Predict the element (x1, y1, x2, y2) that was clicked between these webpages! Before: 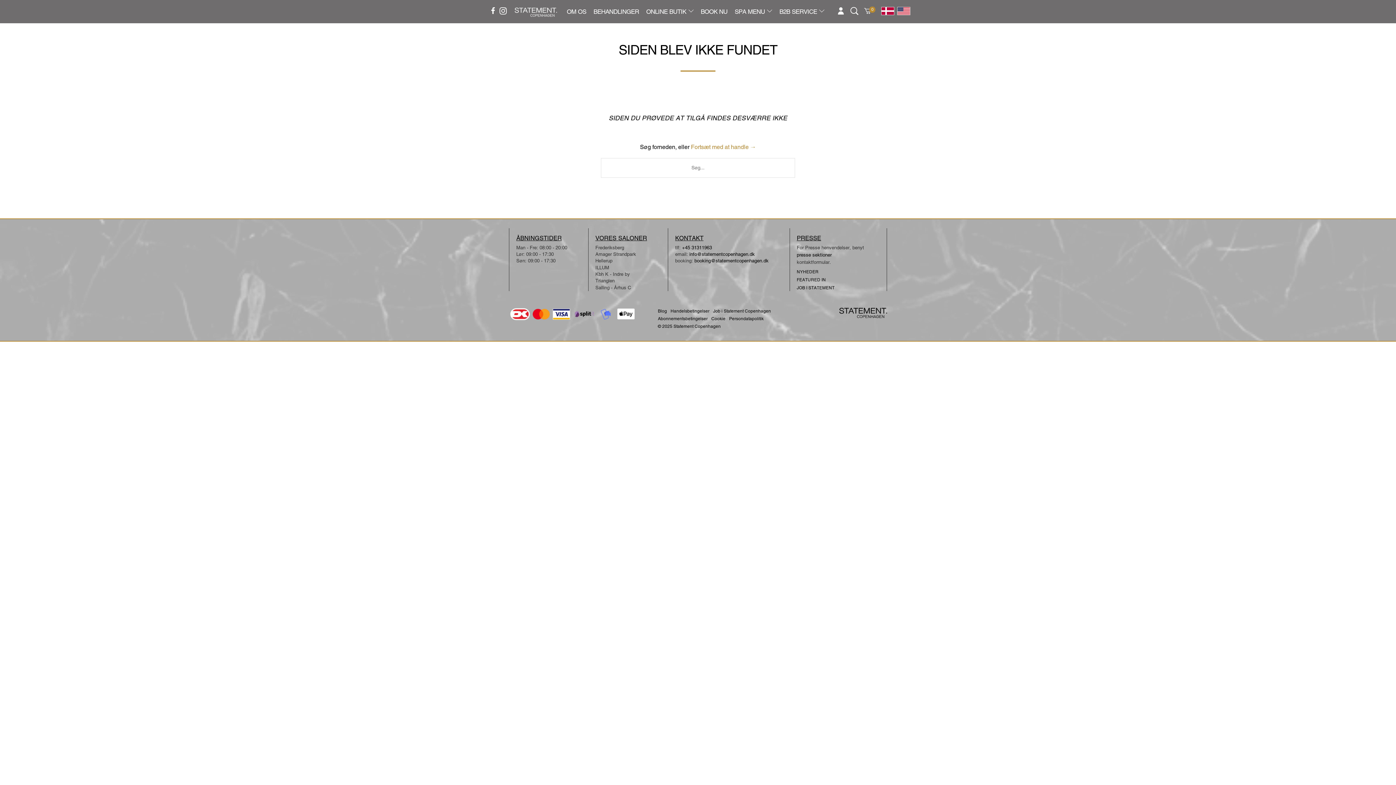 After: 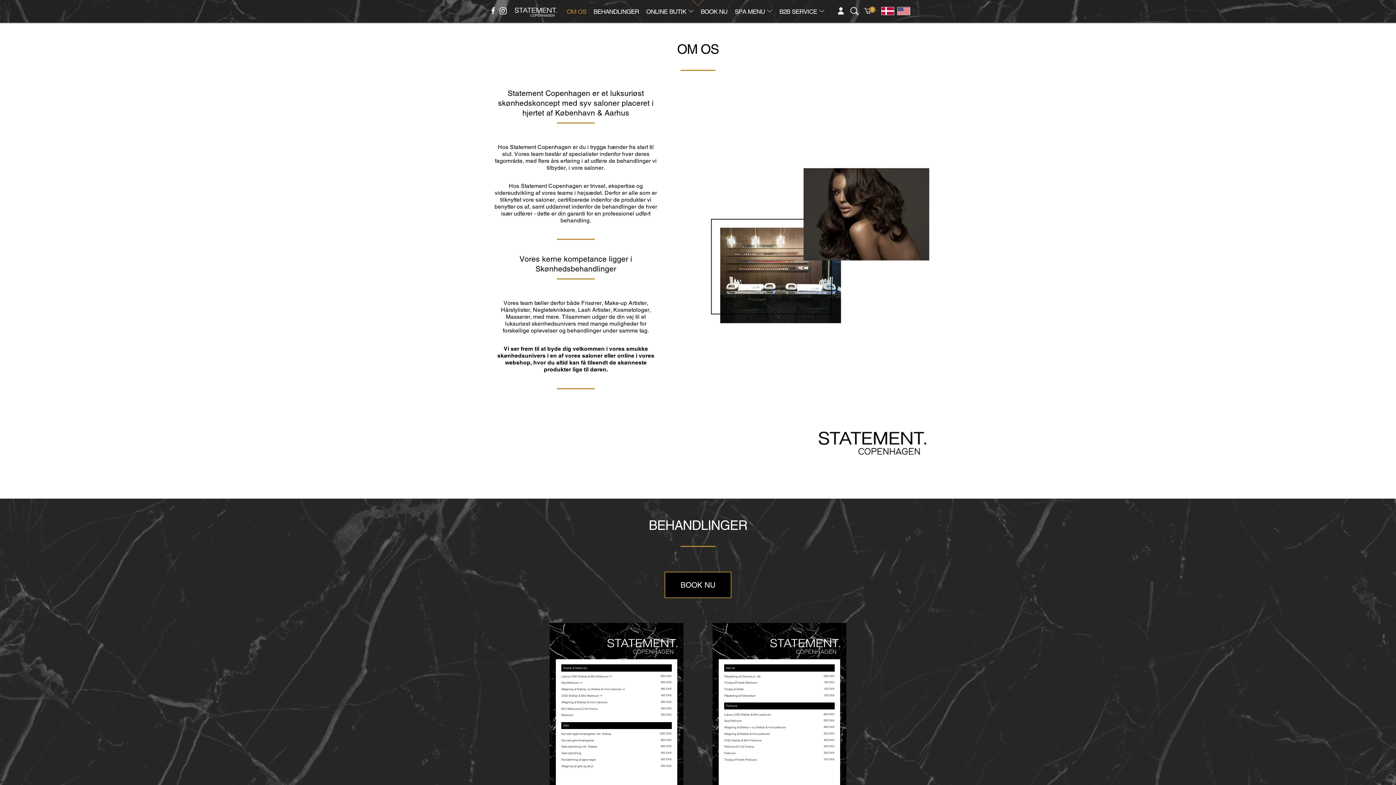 Action: bbox: (566, 8, 586, 15) label: OM OS